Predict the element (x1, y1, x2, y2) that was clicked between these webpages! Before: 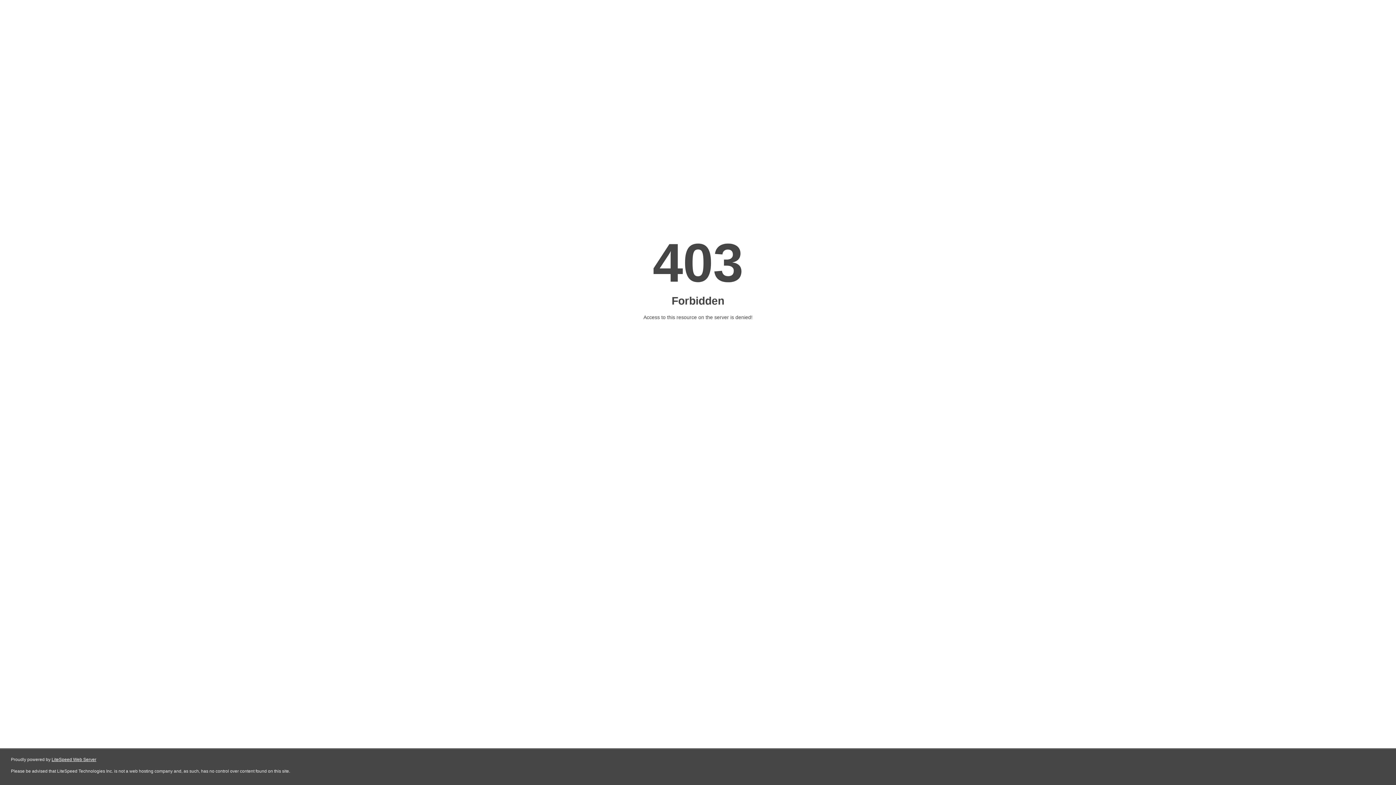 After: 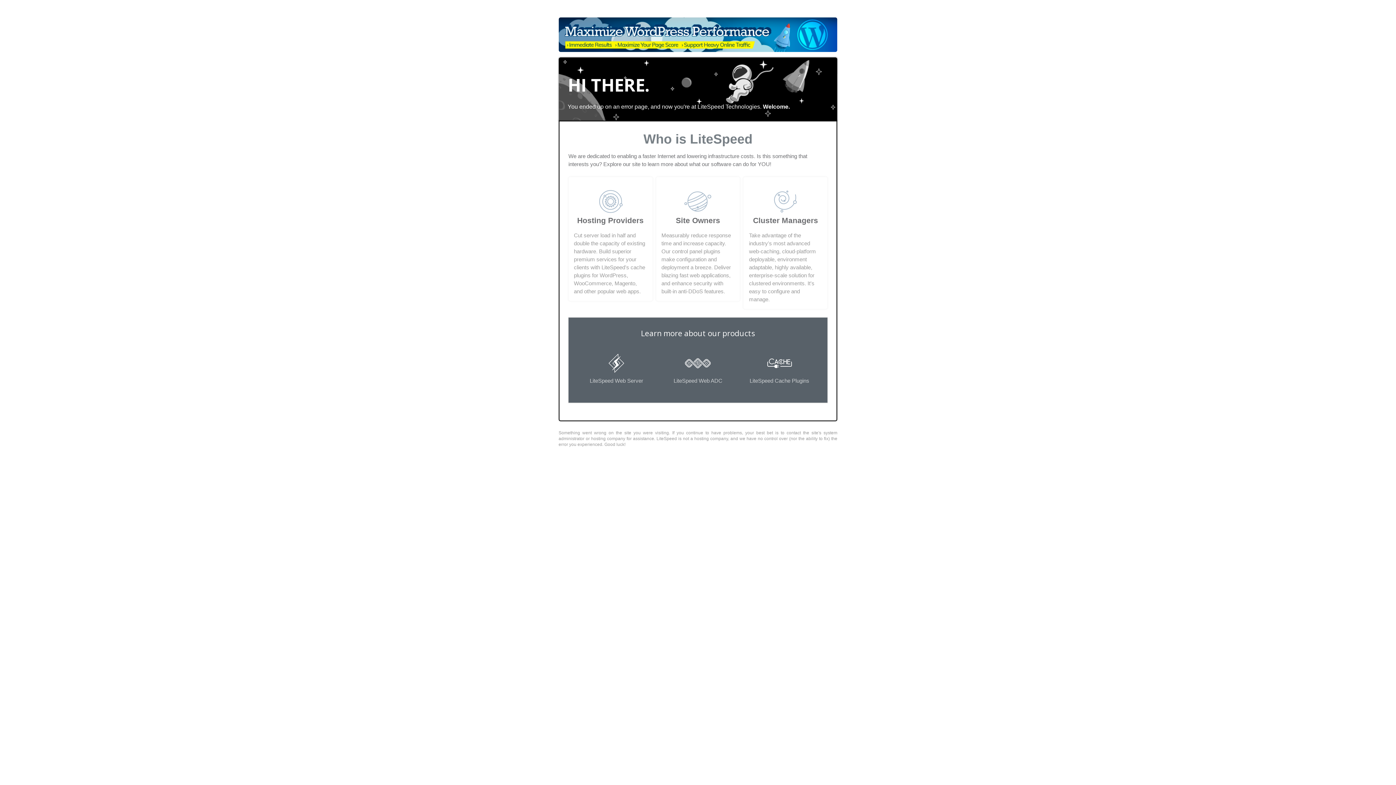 Action: label: LiteSpeed Web Server bbox: (51, 757, 96, 762)